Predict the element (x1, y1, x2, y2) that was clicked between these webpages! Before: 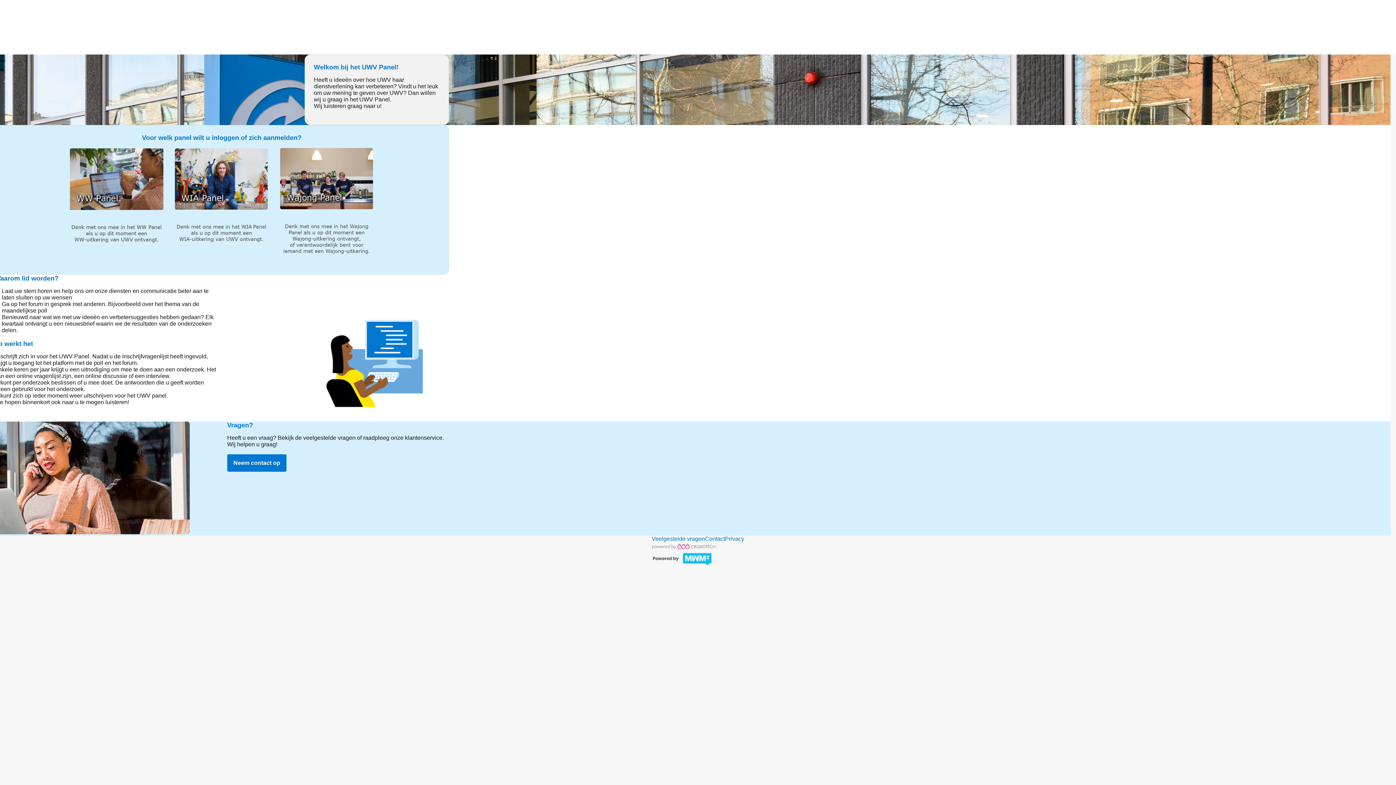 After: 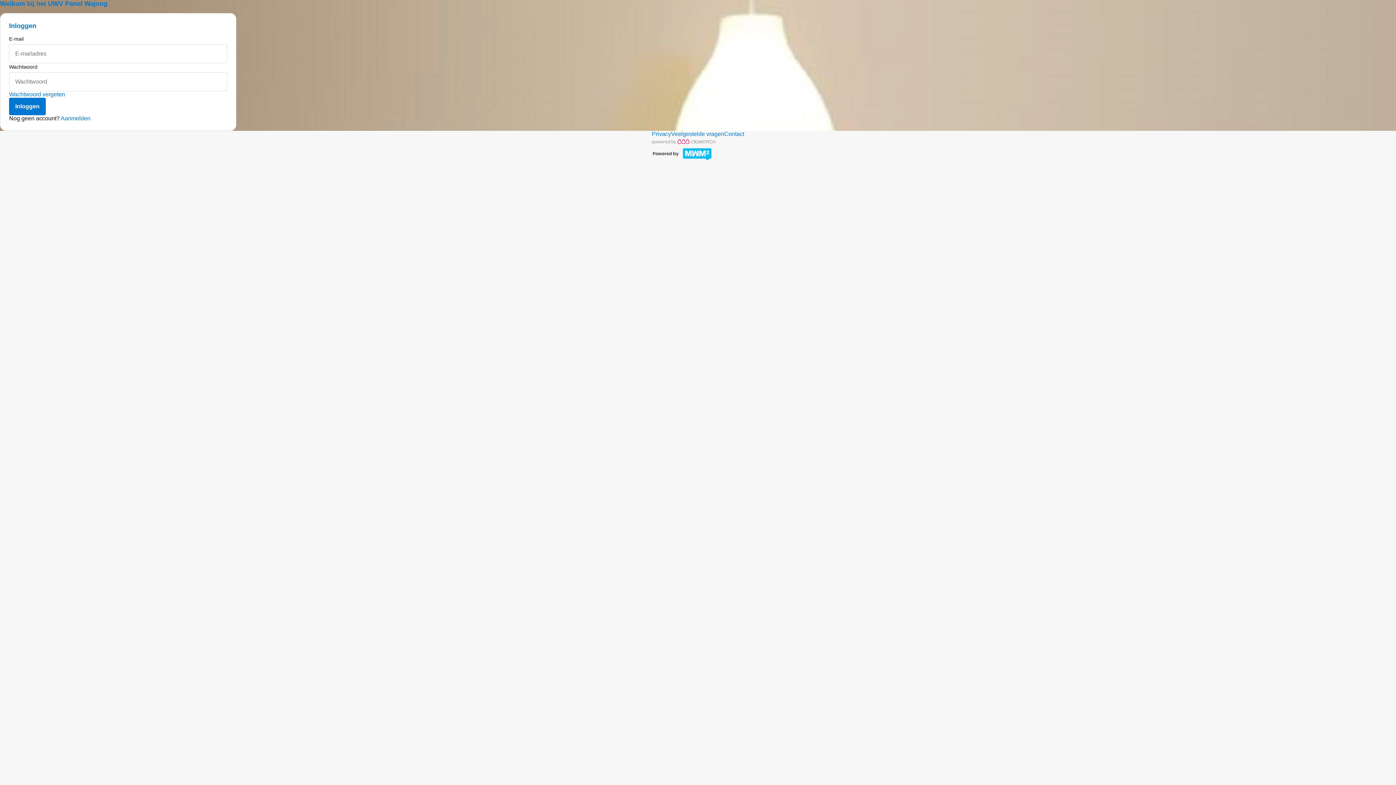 Action: bbox: (278, 259, 376, 265)